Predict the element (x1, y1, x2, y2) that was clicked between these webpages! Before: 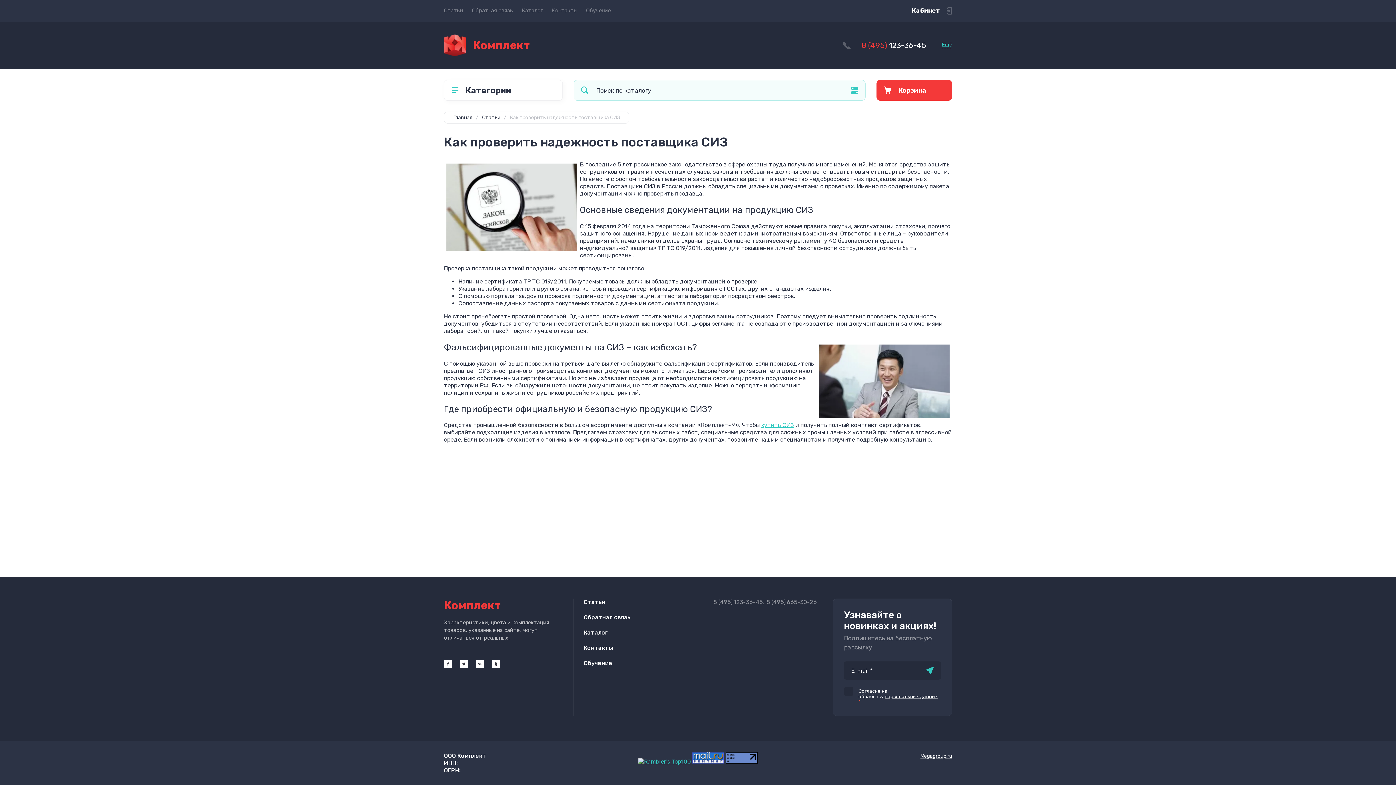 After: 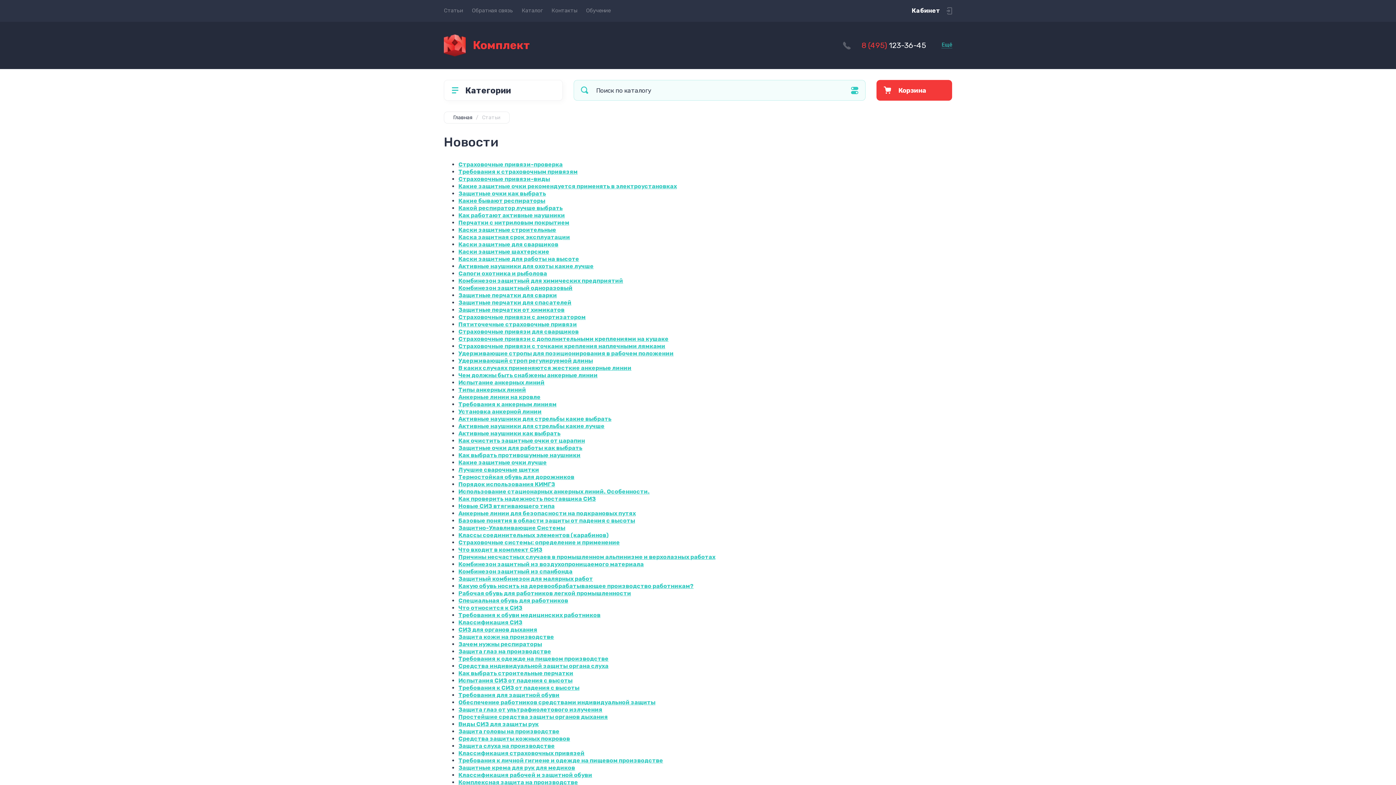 Action: label: Статьи bbox: (482, 114, 500, 120)